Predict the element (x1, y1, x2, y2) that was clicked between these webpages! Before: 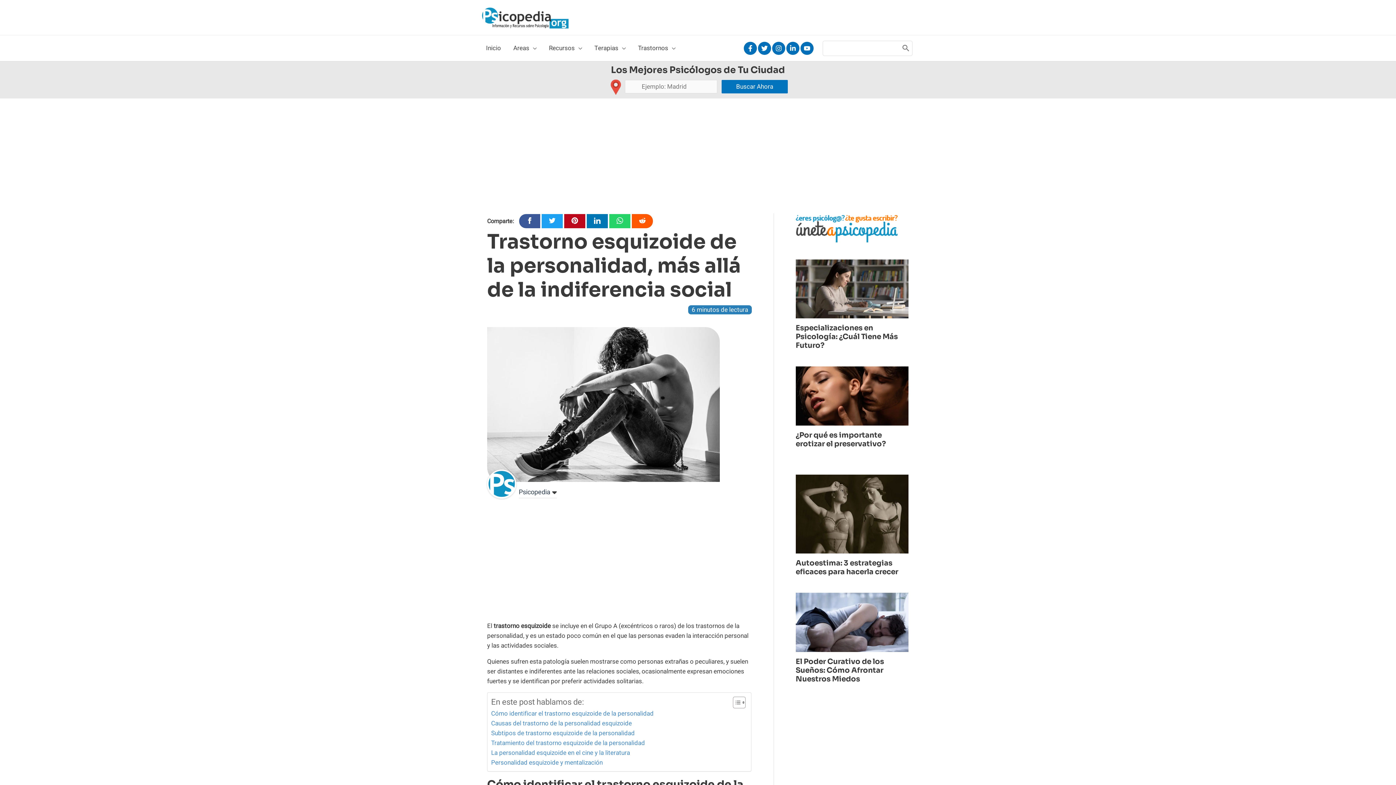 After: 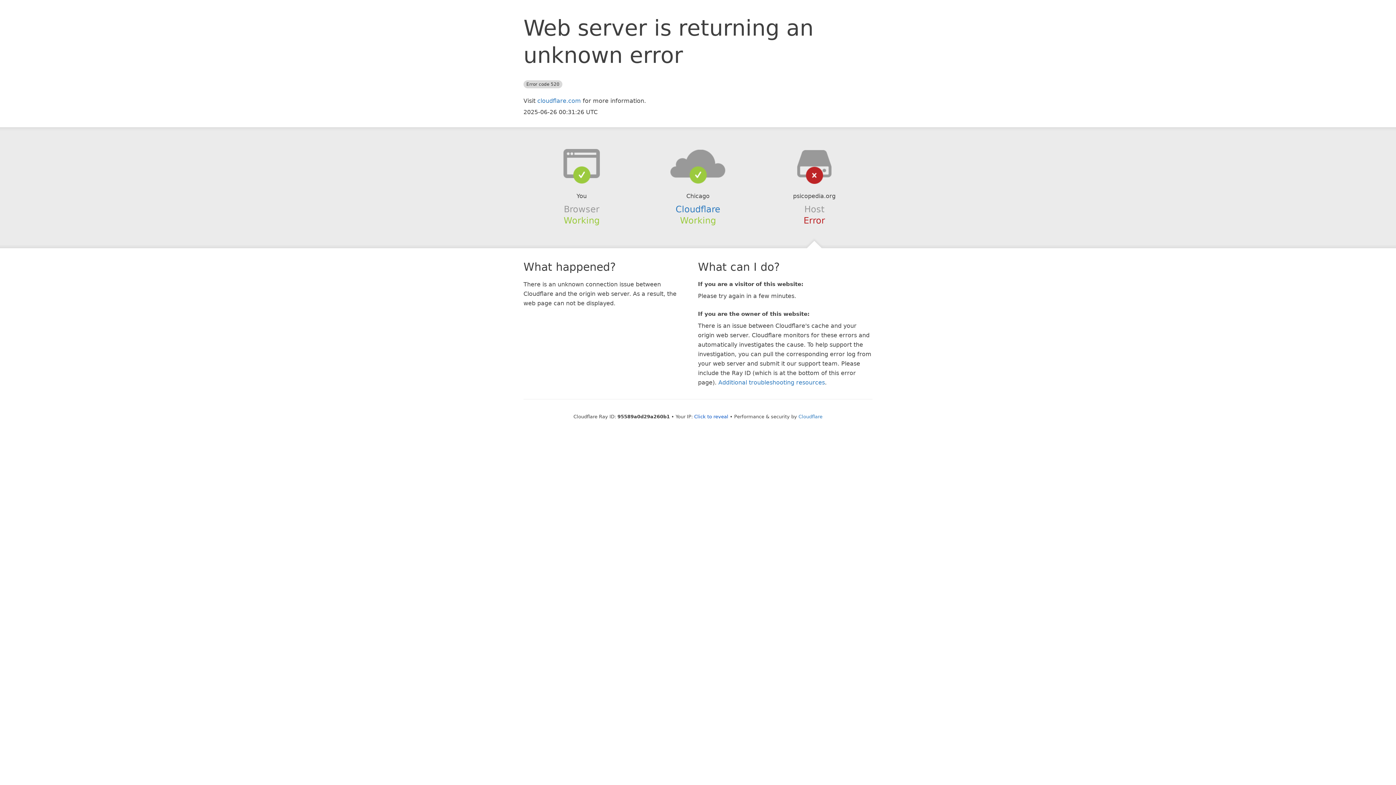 Action: bbox: (795, 657, 884, 683) label: El Poder Curativo de los Sueños: Cómo Afrontar Nuestros Miedos